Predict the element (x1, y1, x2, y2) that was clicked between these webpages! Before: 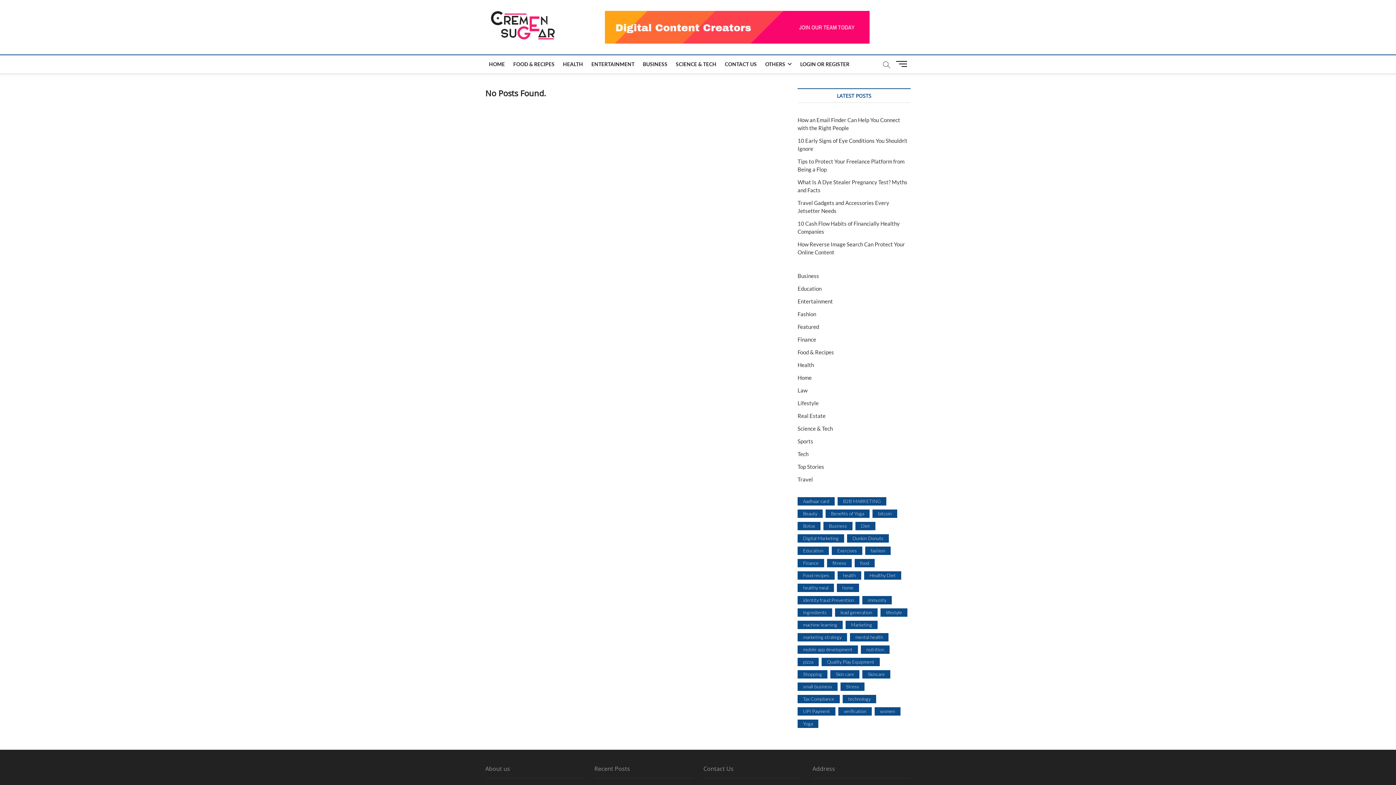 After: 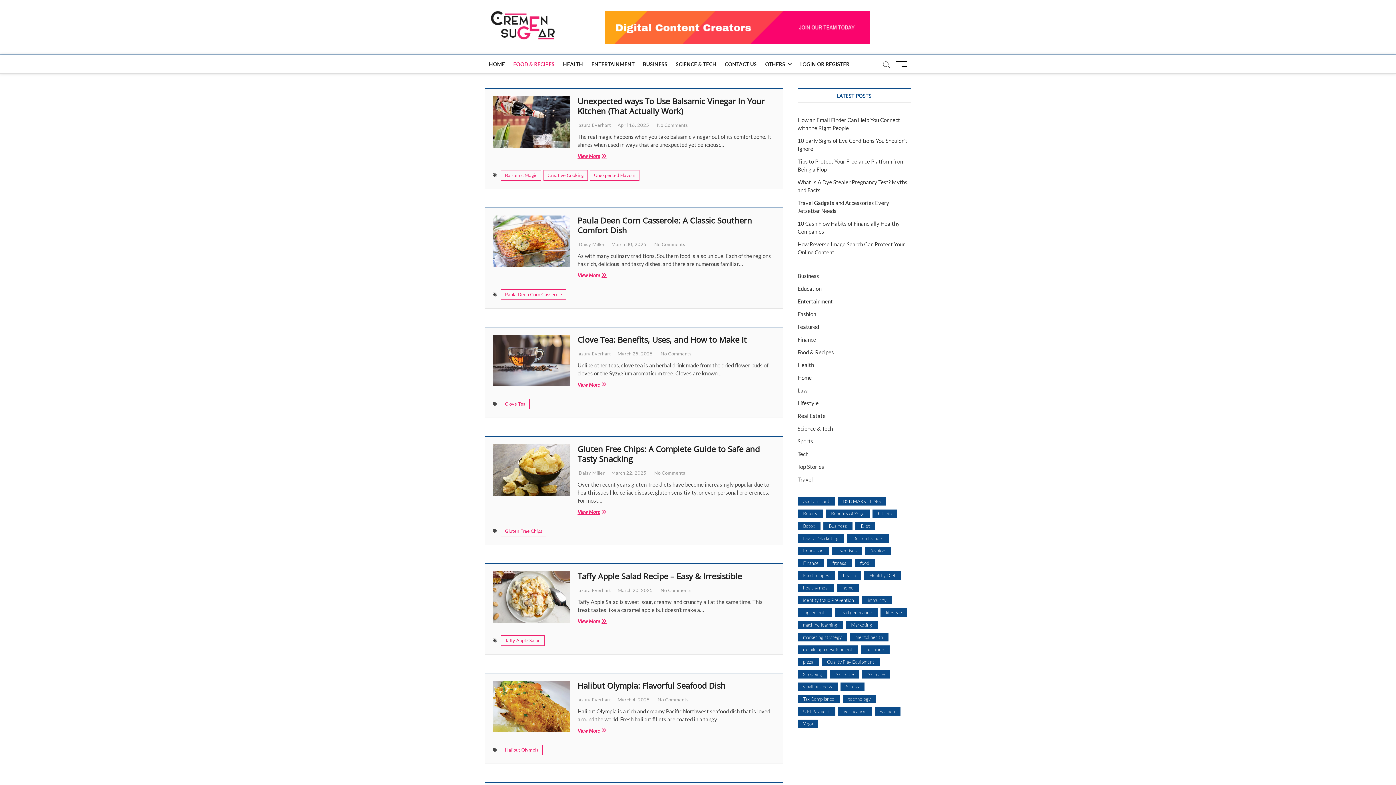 Action: bbox: (509, 55, 558, 73) label: FOOD & RECIPES